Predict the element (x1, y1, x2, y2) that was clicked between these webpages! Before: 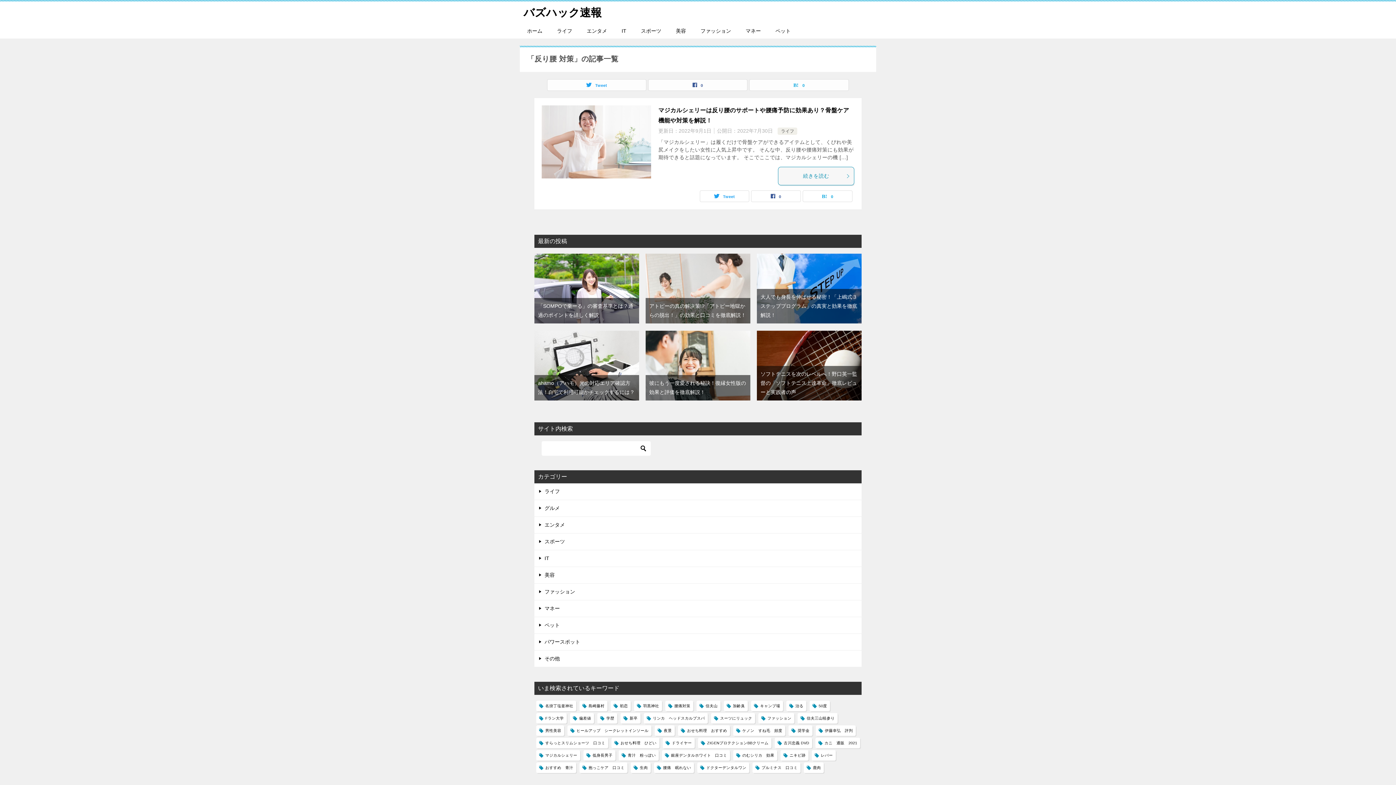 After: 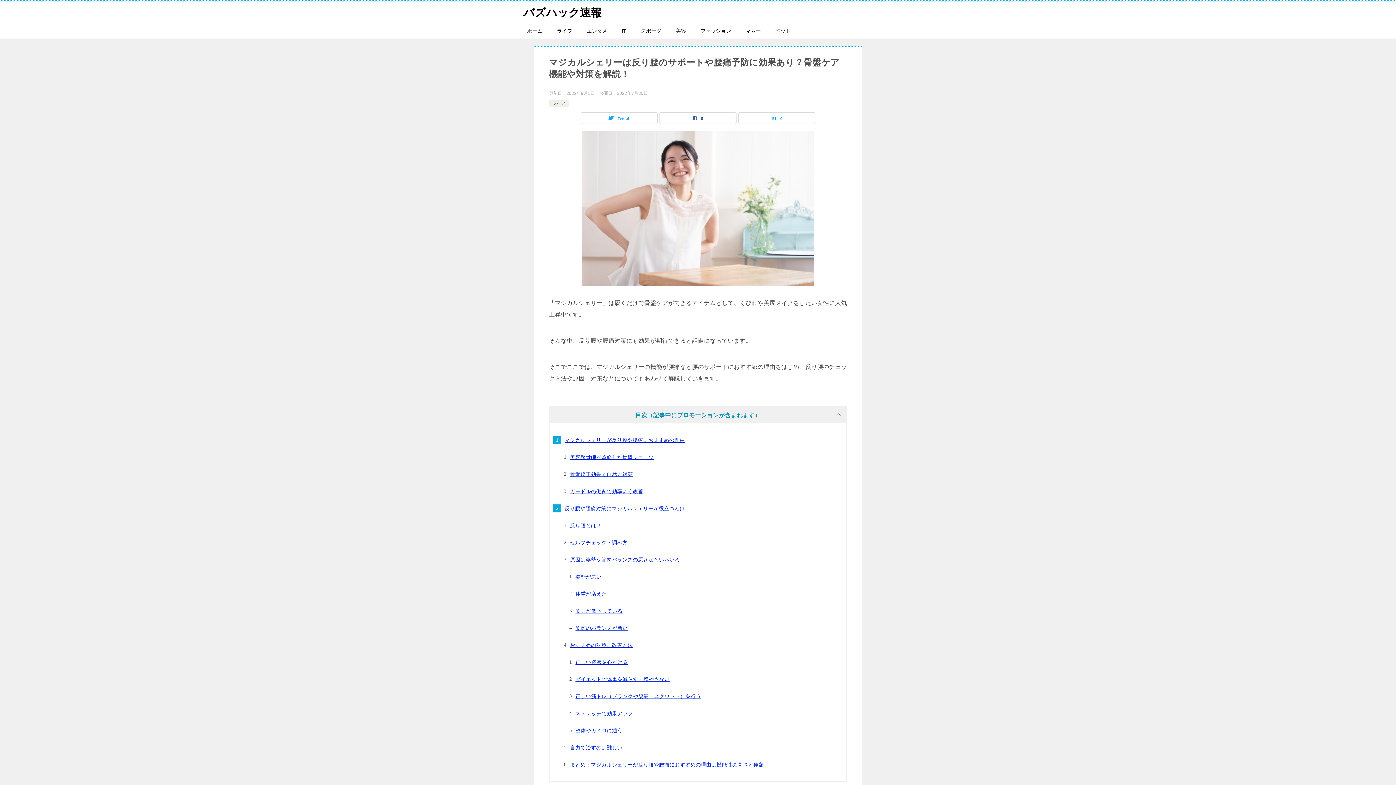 Action: label: 続きを読む bbox: (778, 166, 854, 185)